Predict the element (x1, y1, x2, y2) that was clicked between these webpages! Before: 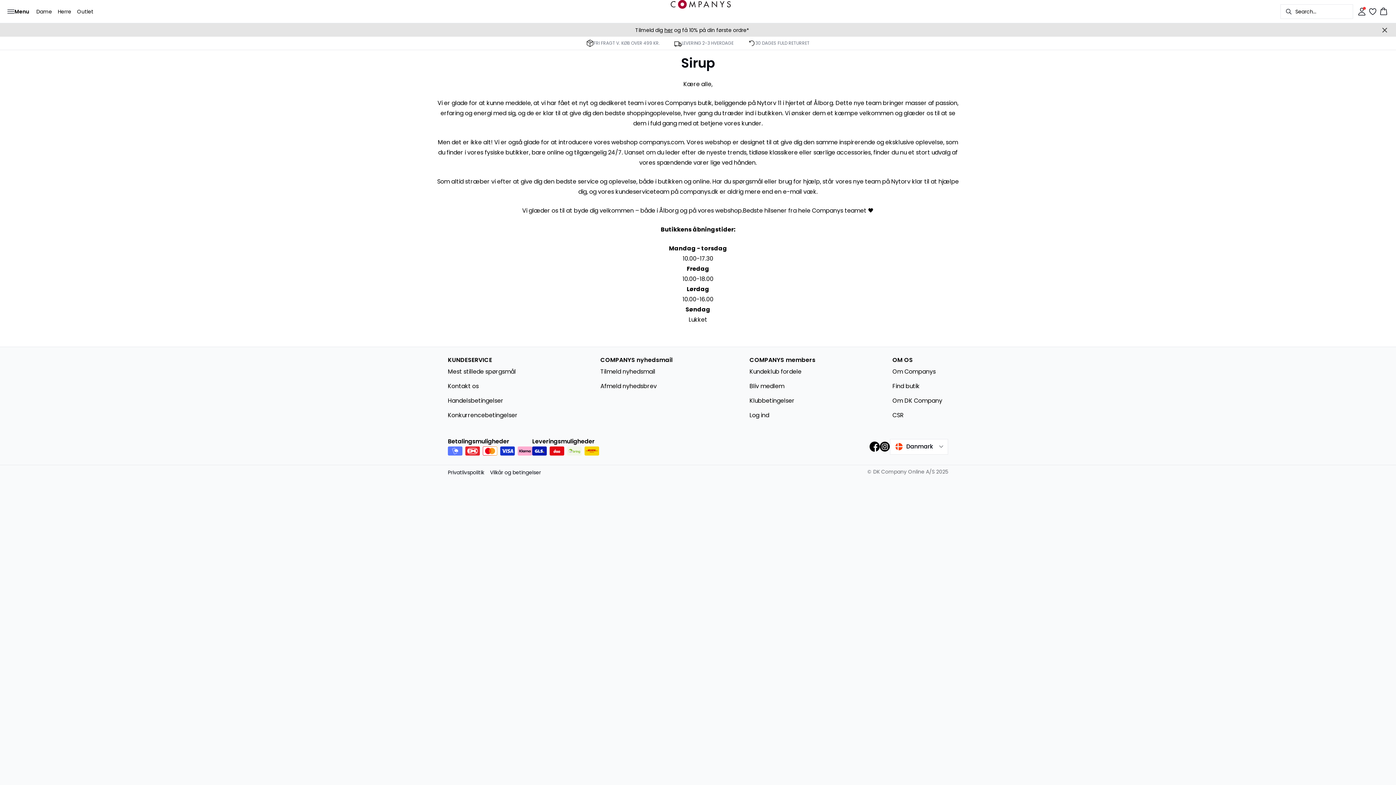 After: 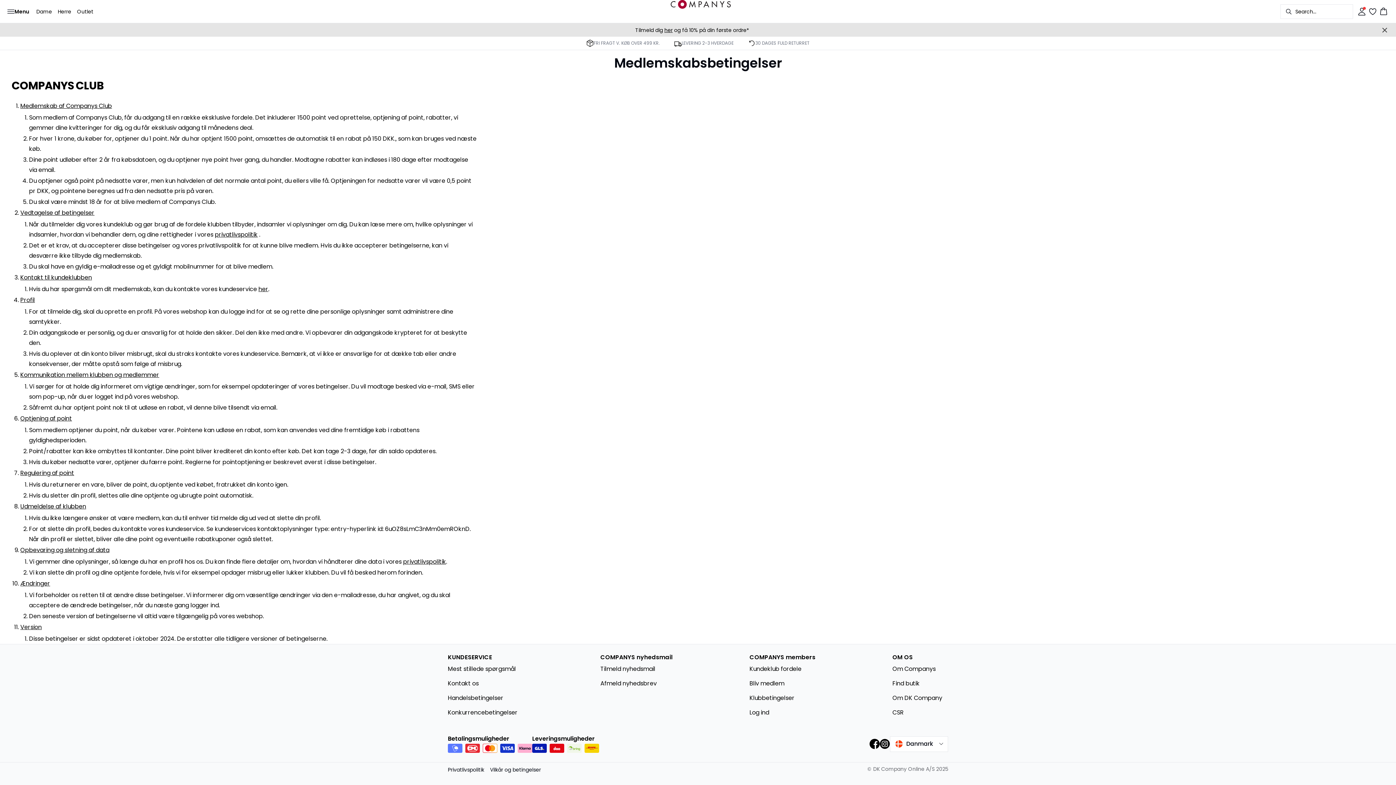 Action: bbox: (749, 396, 815, 405) label: Klubbetingelser